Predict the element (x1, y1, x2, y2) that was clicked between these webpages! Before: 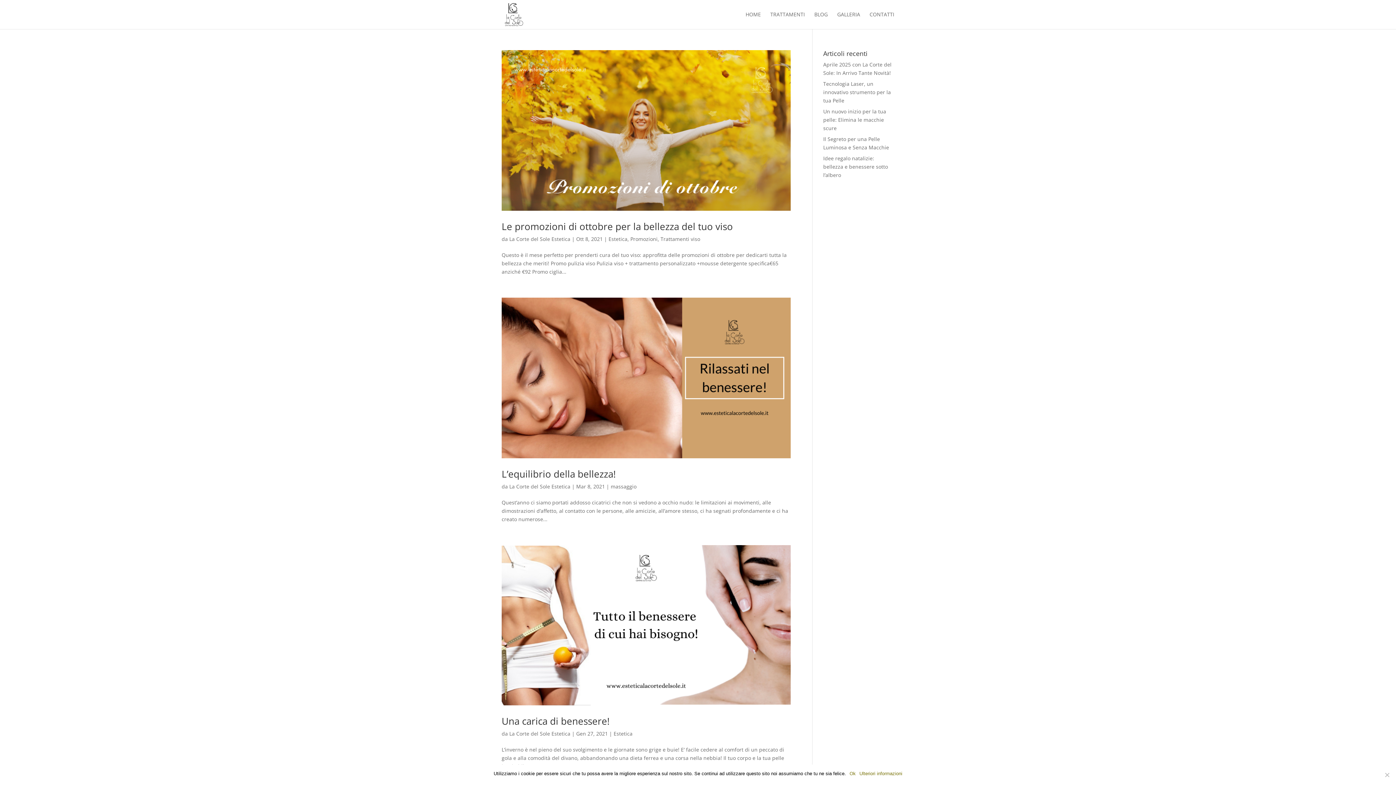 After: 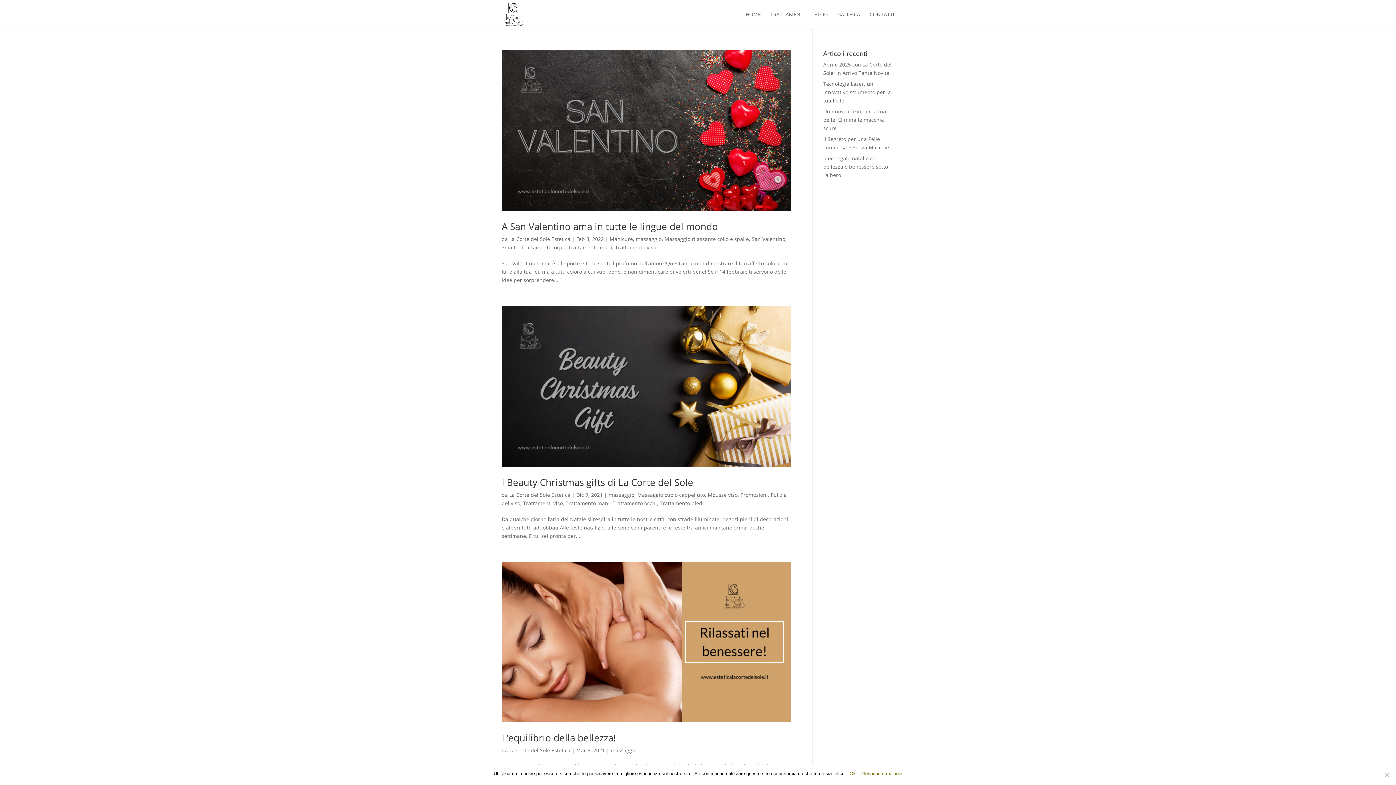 Action: bbox: (610, 483, 636, 490) label: massaggio